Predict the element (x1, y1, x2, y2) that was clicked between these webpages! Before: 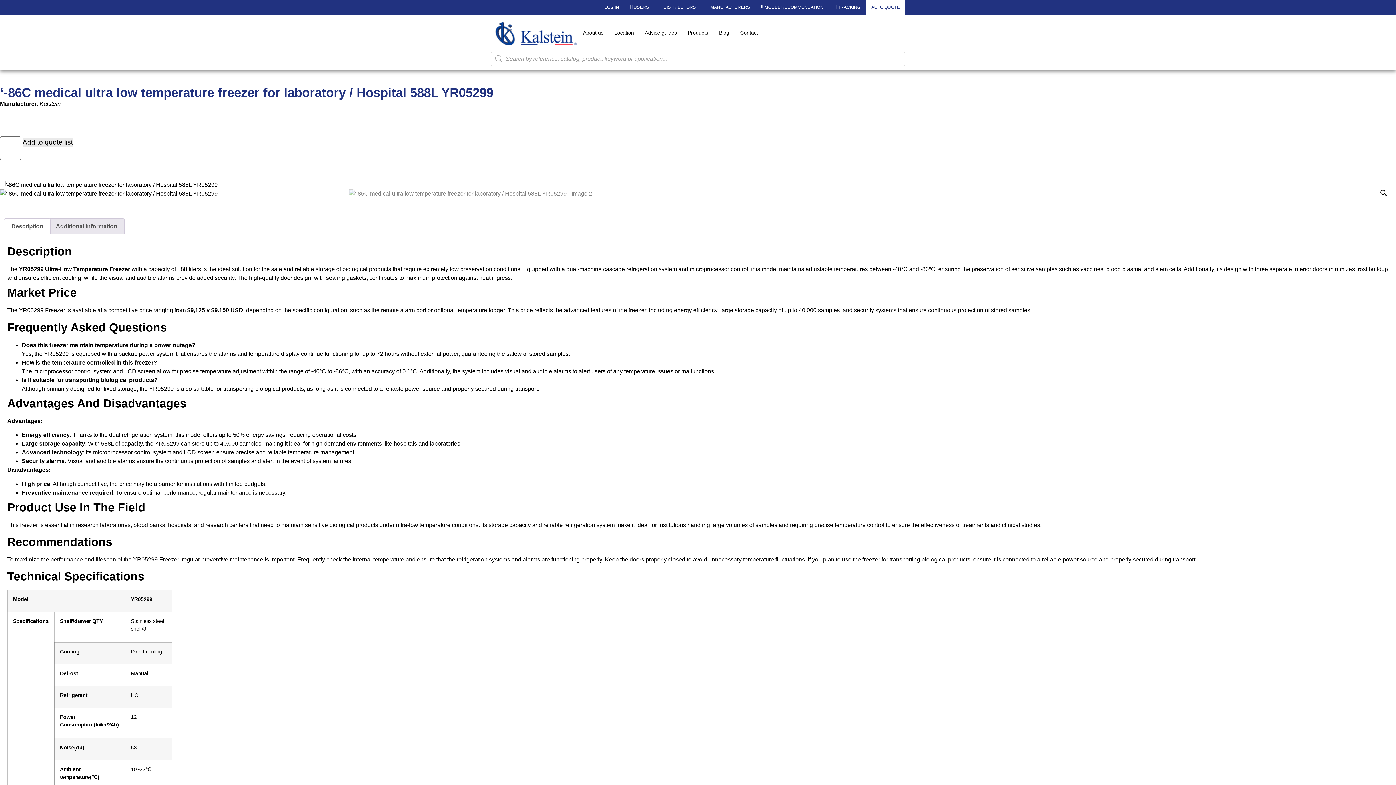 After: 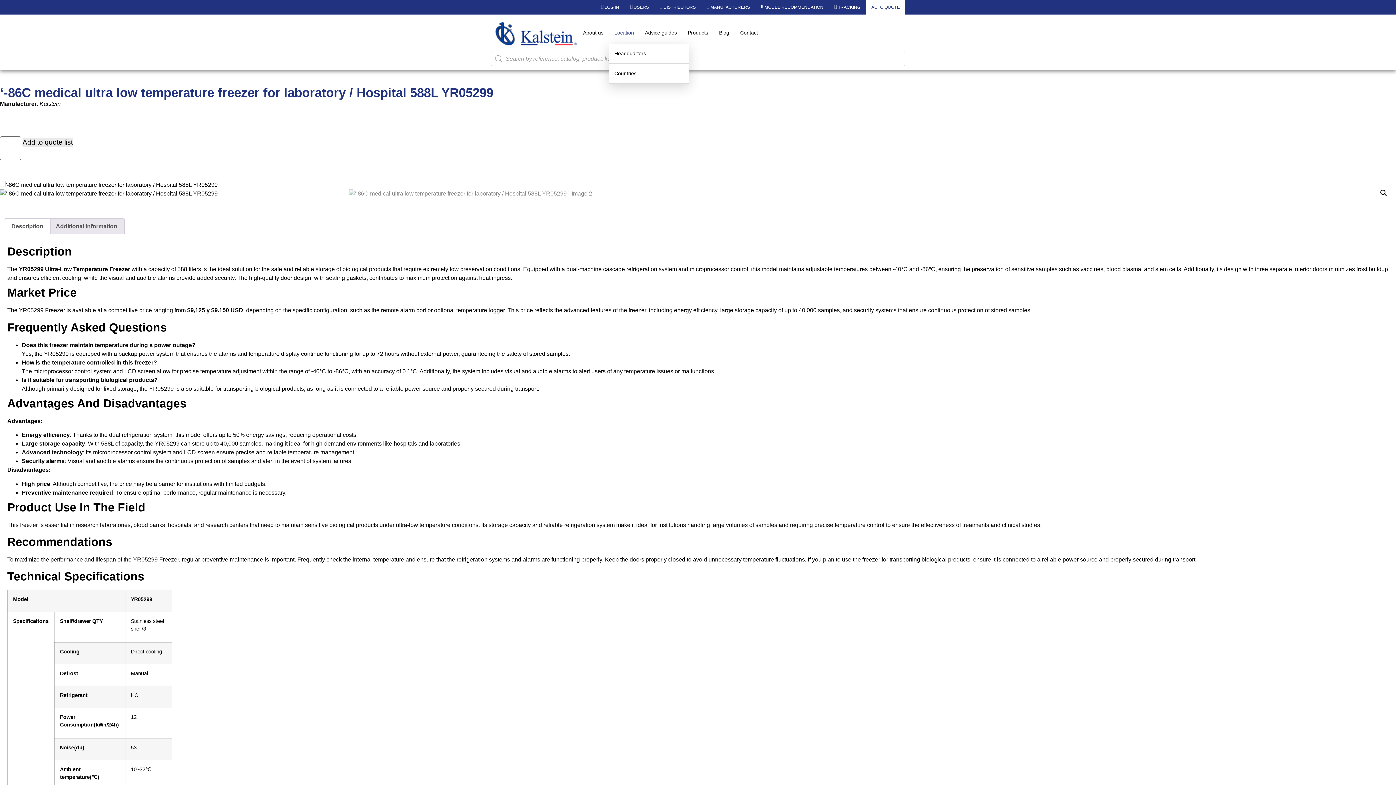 Action: bbox: (609, 21, 639, 43) label: Location